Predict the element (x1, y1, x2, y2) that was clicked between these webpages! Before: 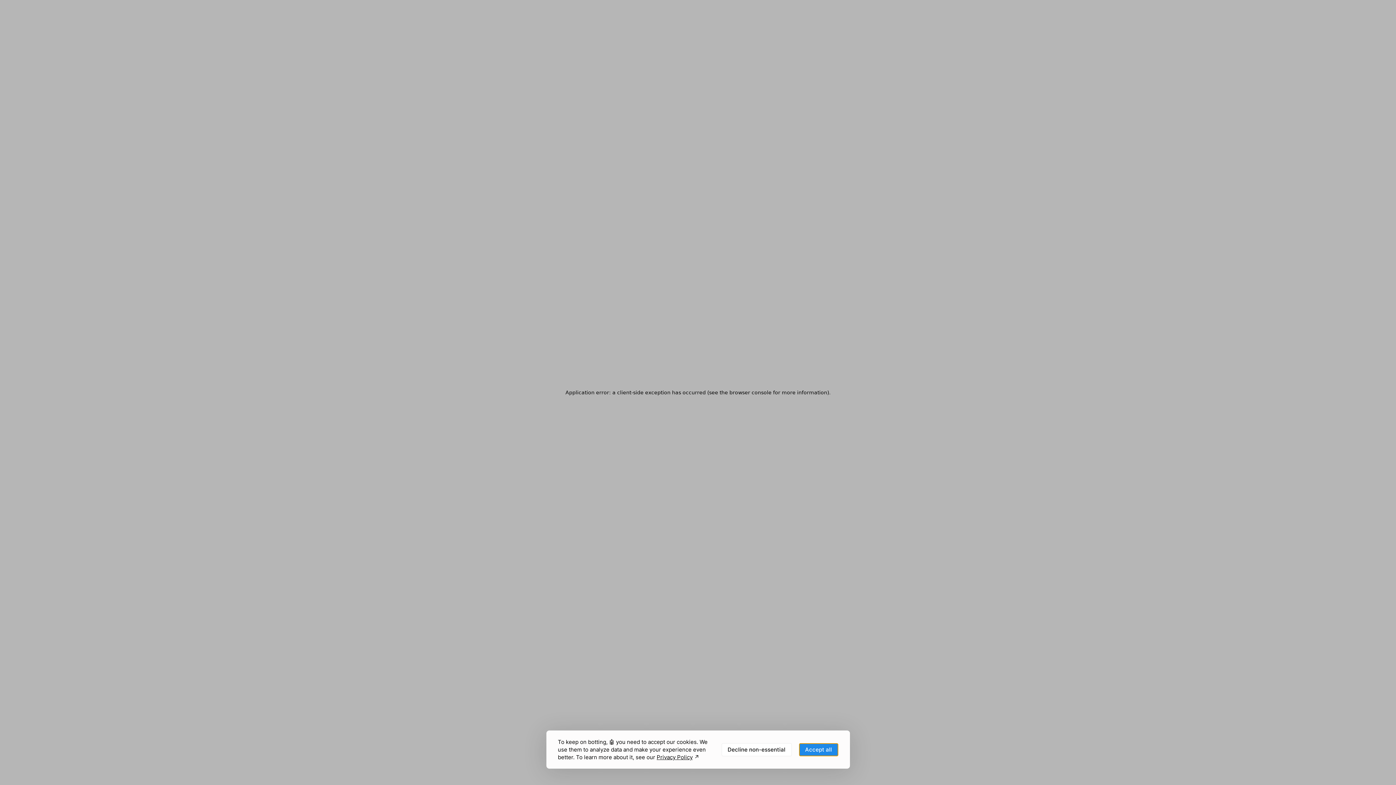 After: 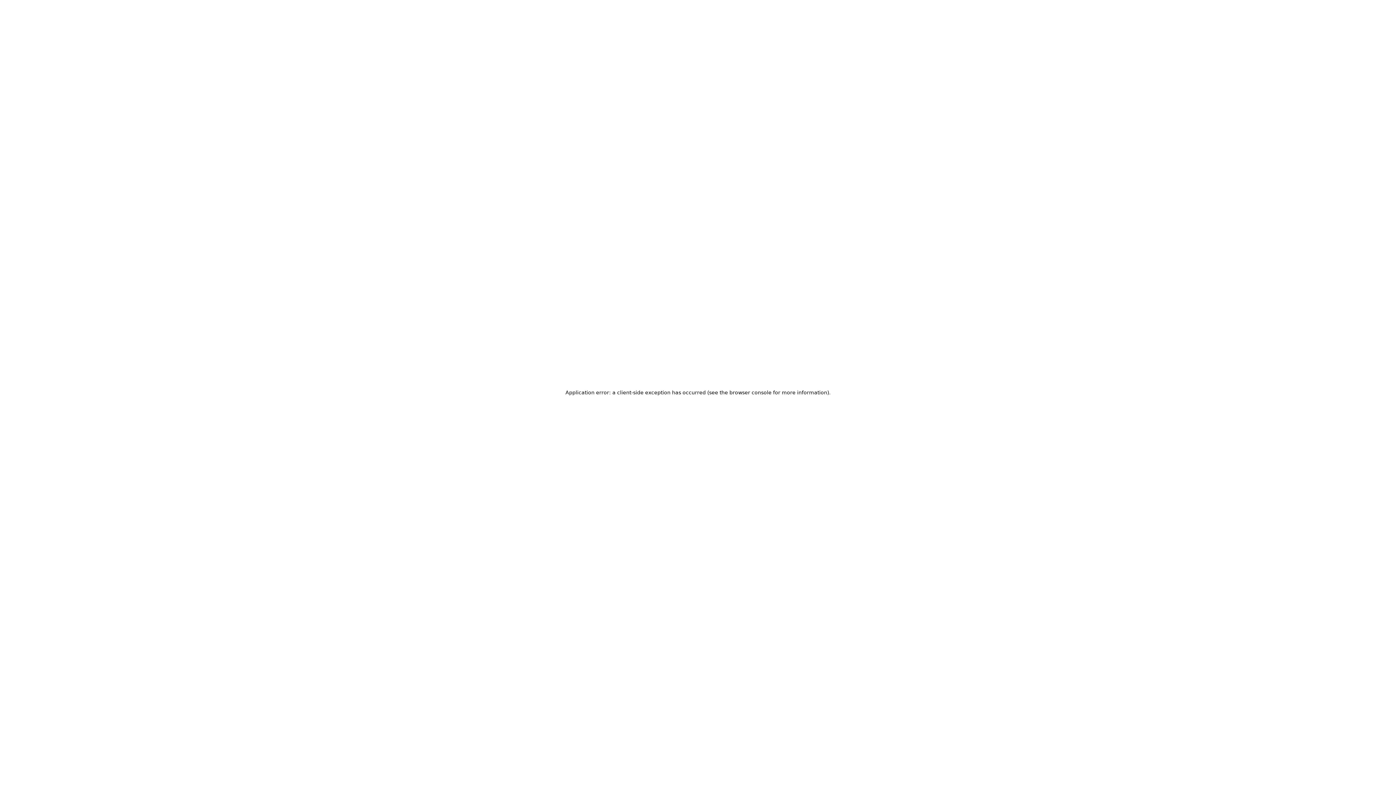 Action: label: Decline non-essential bbox: (721, 743, 791, 756)